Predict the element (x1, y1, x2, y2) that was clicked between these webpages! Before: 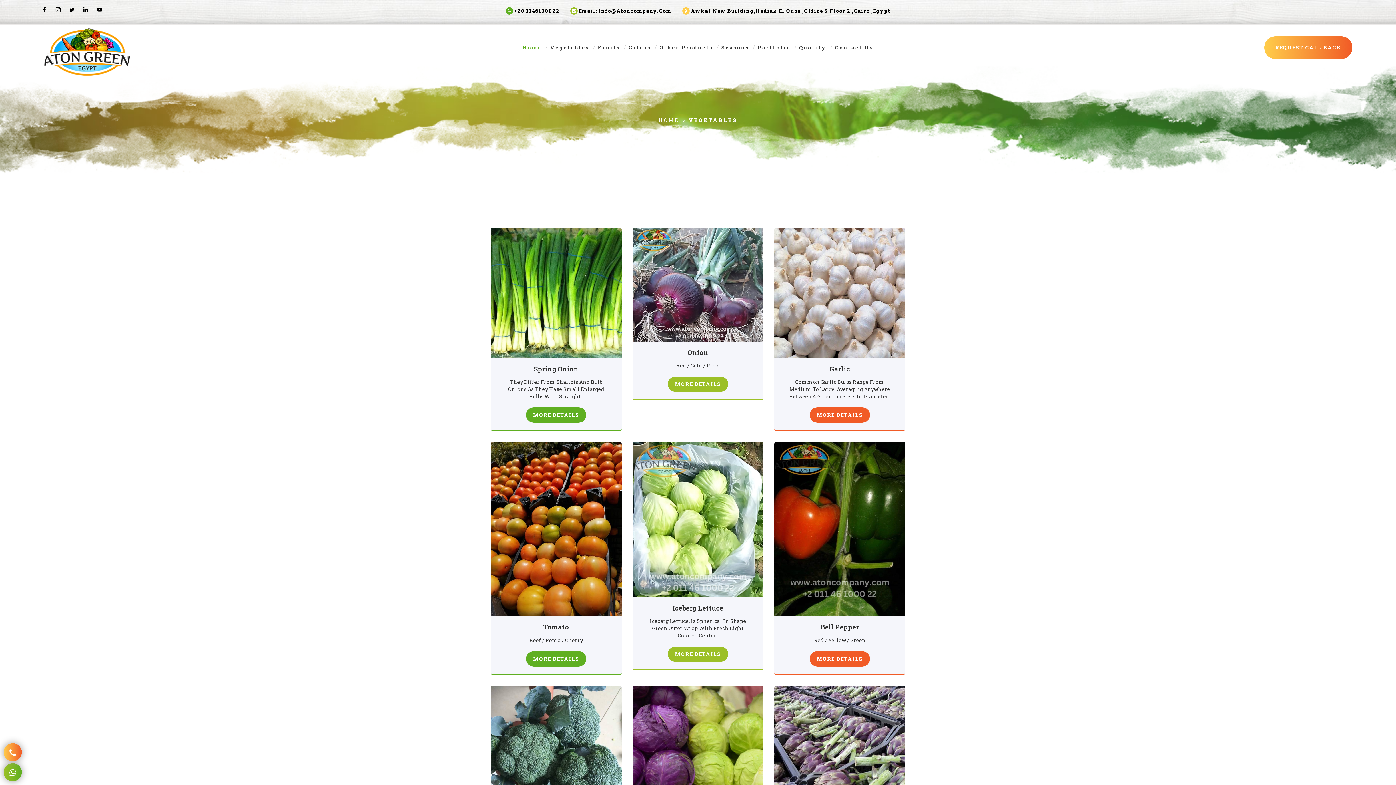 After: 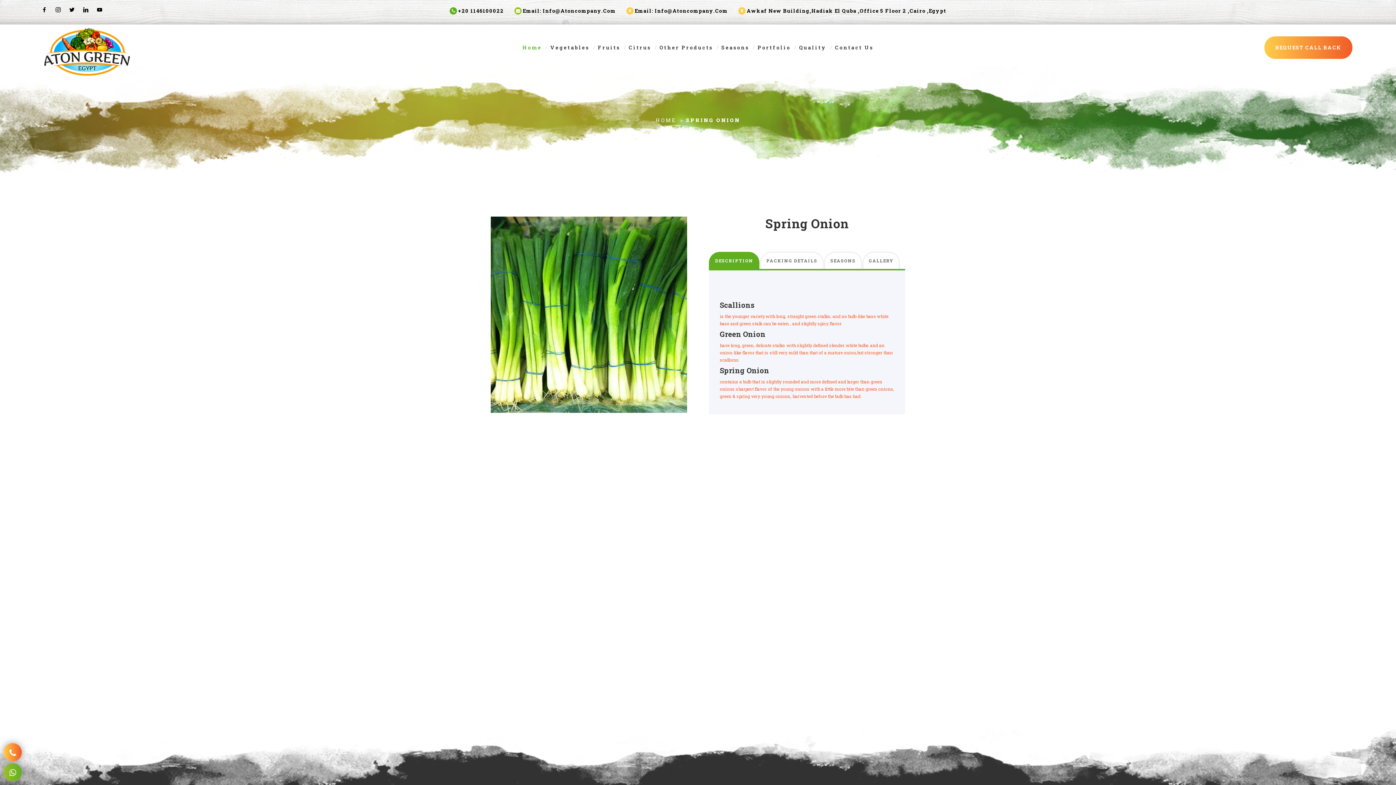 Action: bbox: (526, 407, 586, 423) label: MORE DETAILS